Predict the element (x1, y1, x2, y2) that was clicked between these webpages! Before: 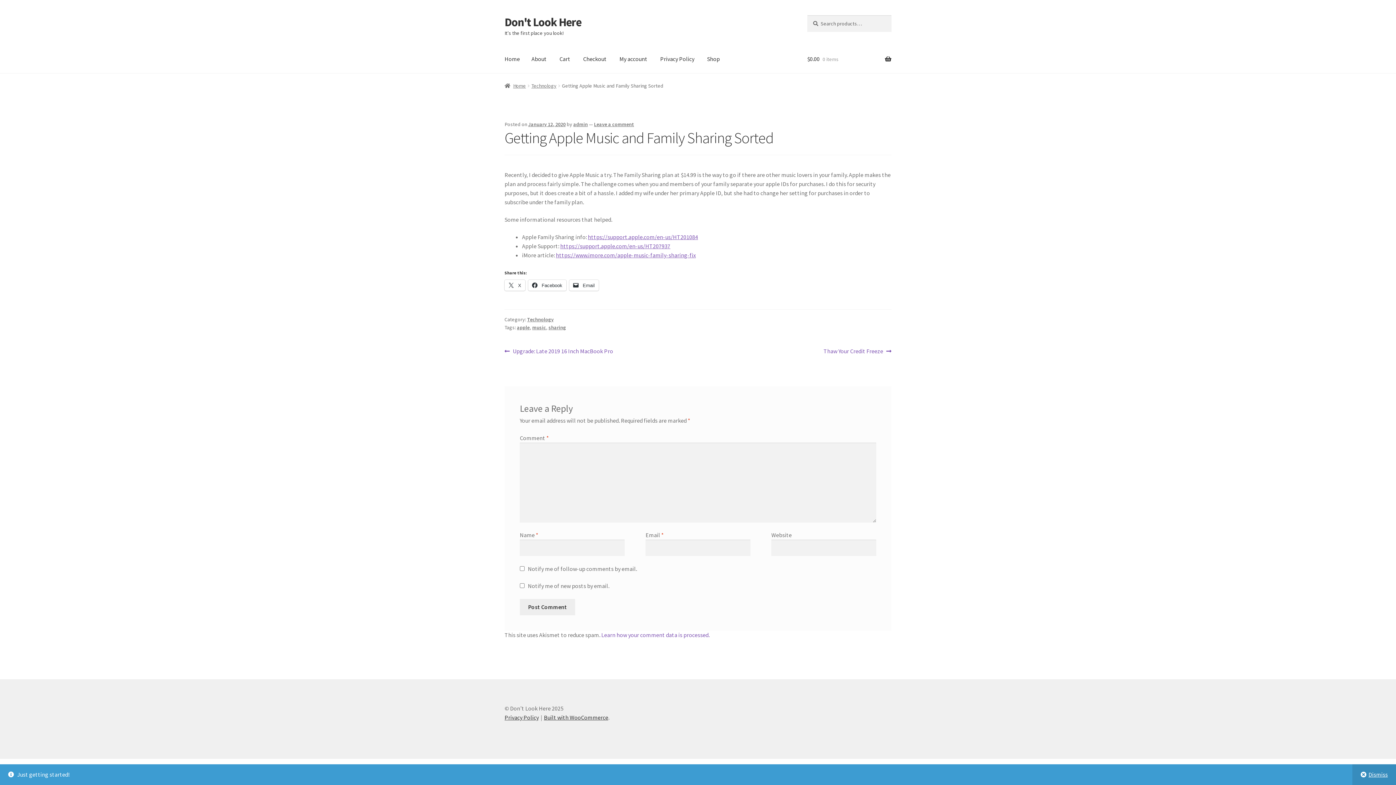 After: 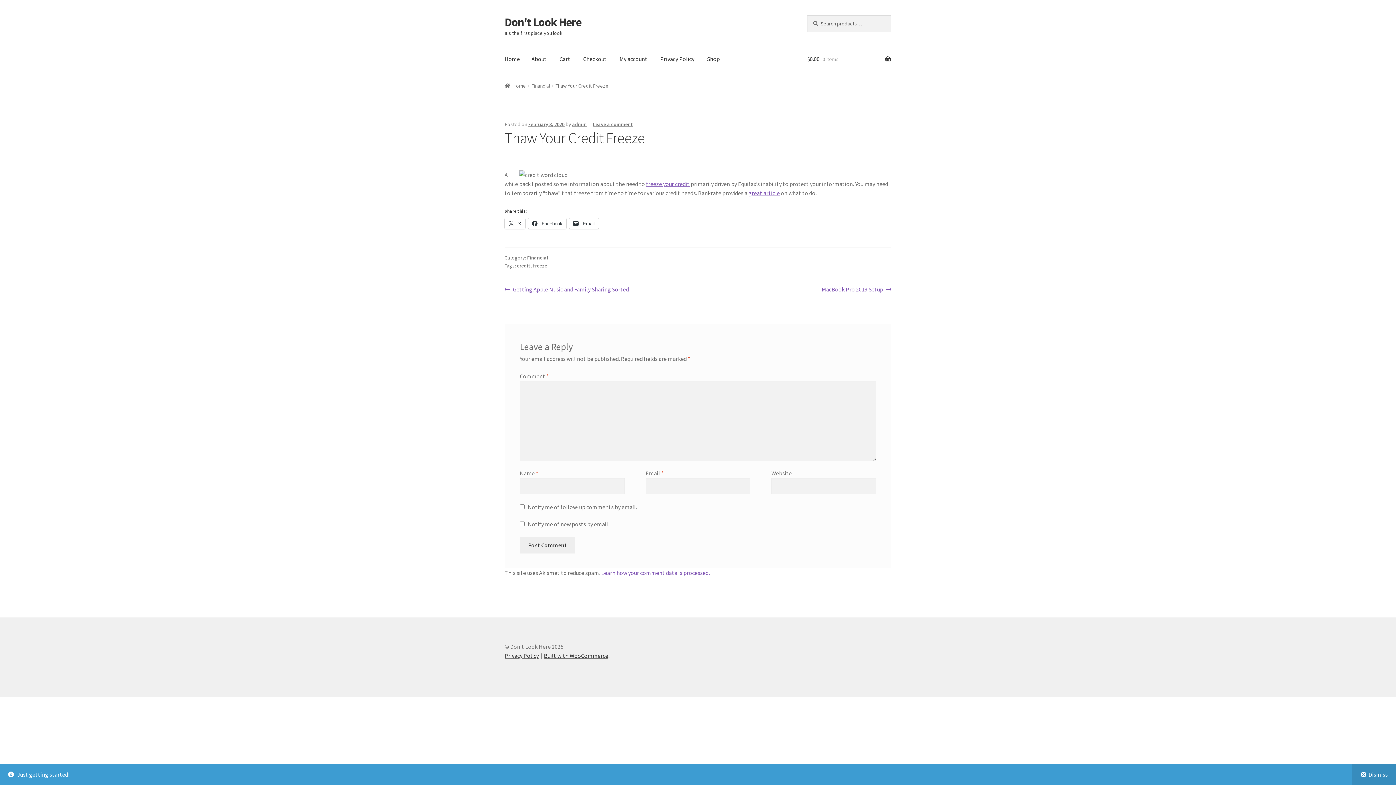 Action: bbox: (823, 346, 891, 355) label: Next post:
Thaw Your Credit Freeze